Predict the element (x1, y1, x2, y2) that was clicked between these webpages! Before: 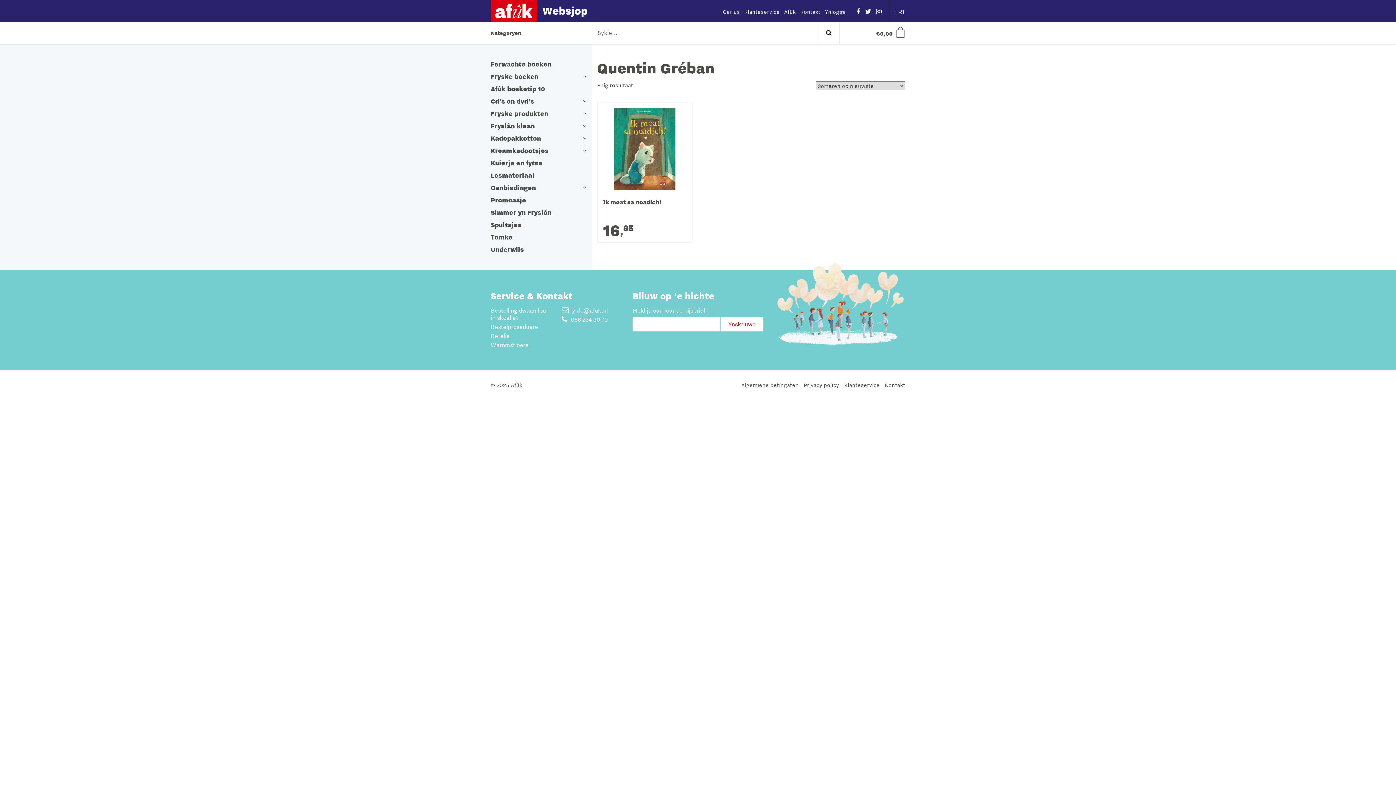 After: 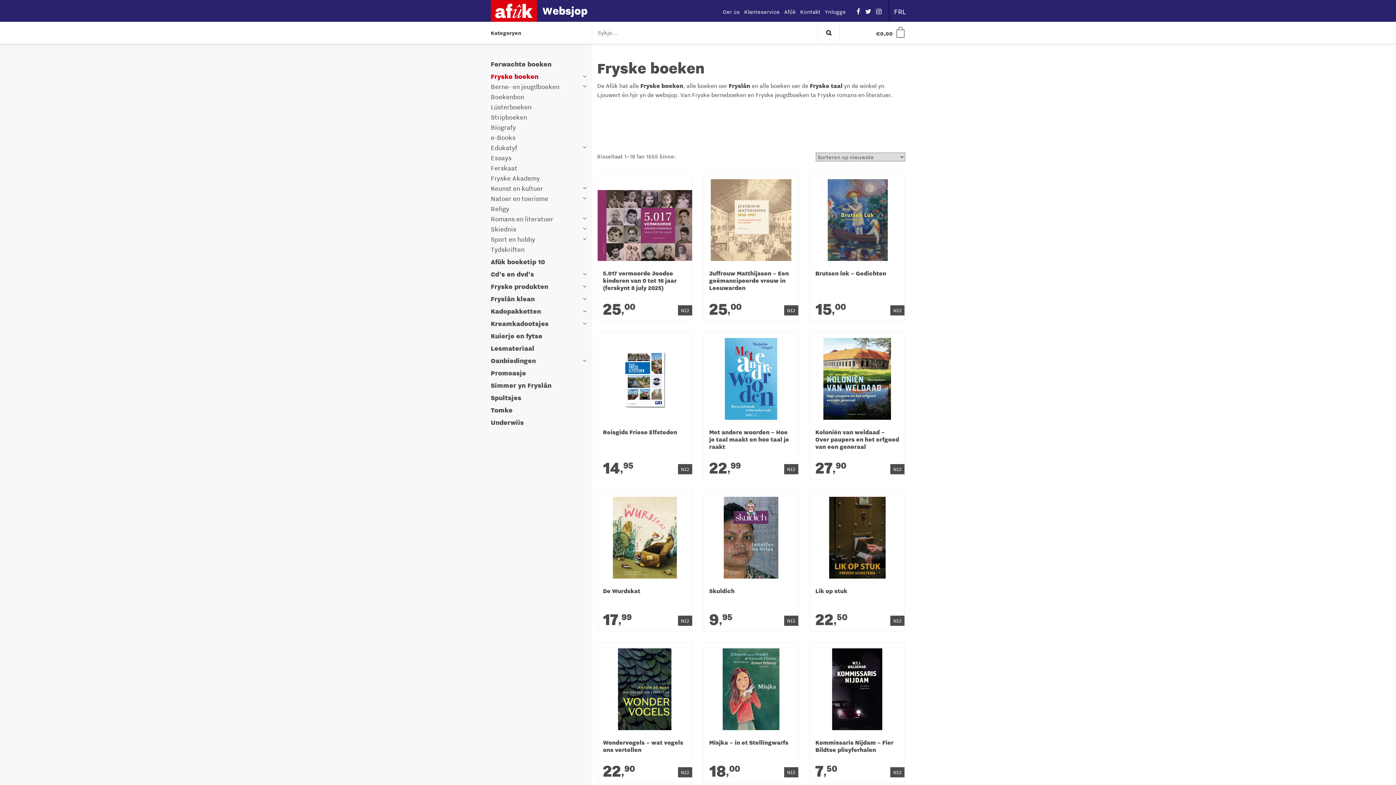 Action: label: Fryske boeken bbox: (490, 72, 538, 80)